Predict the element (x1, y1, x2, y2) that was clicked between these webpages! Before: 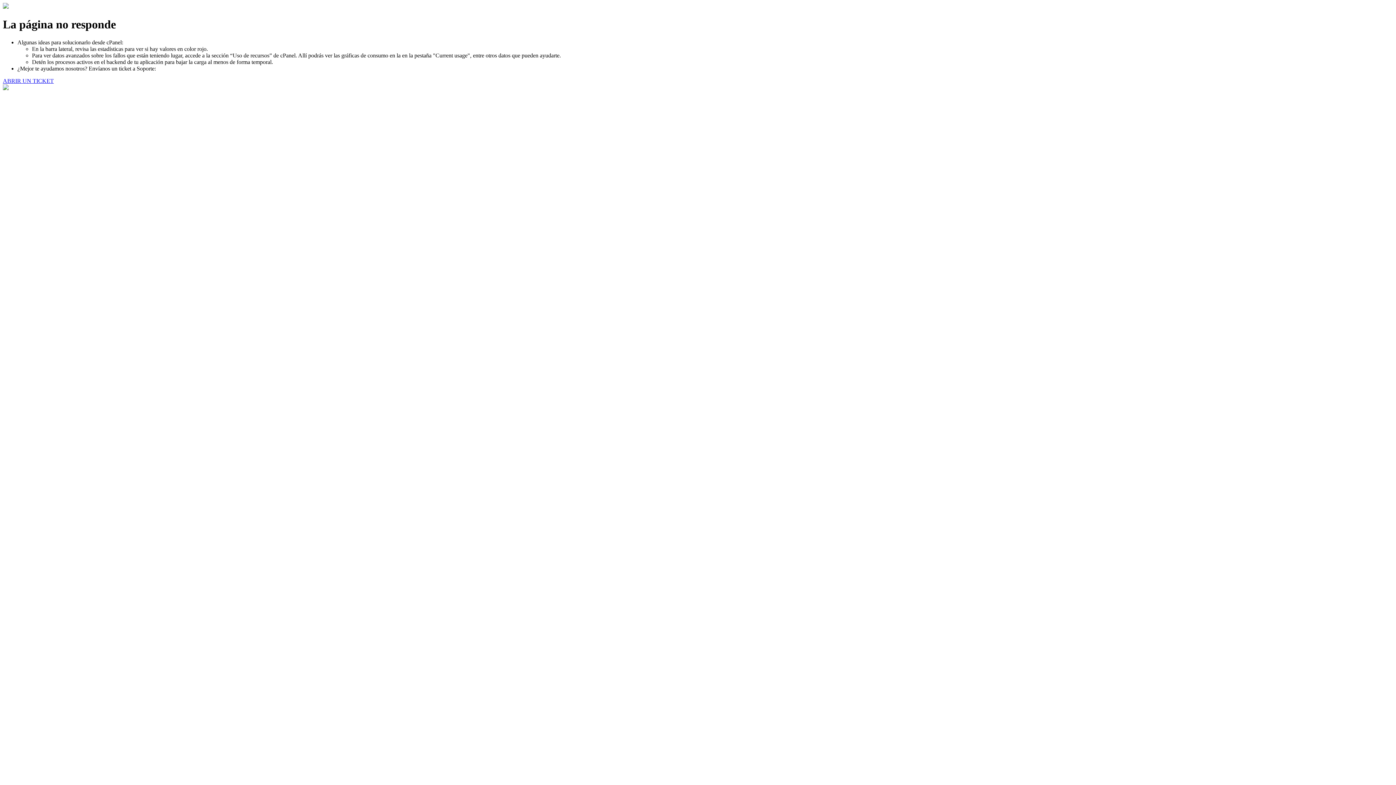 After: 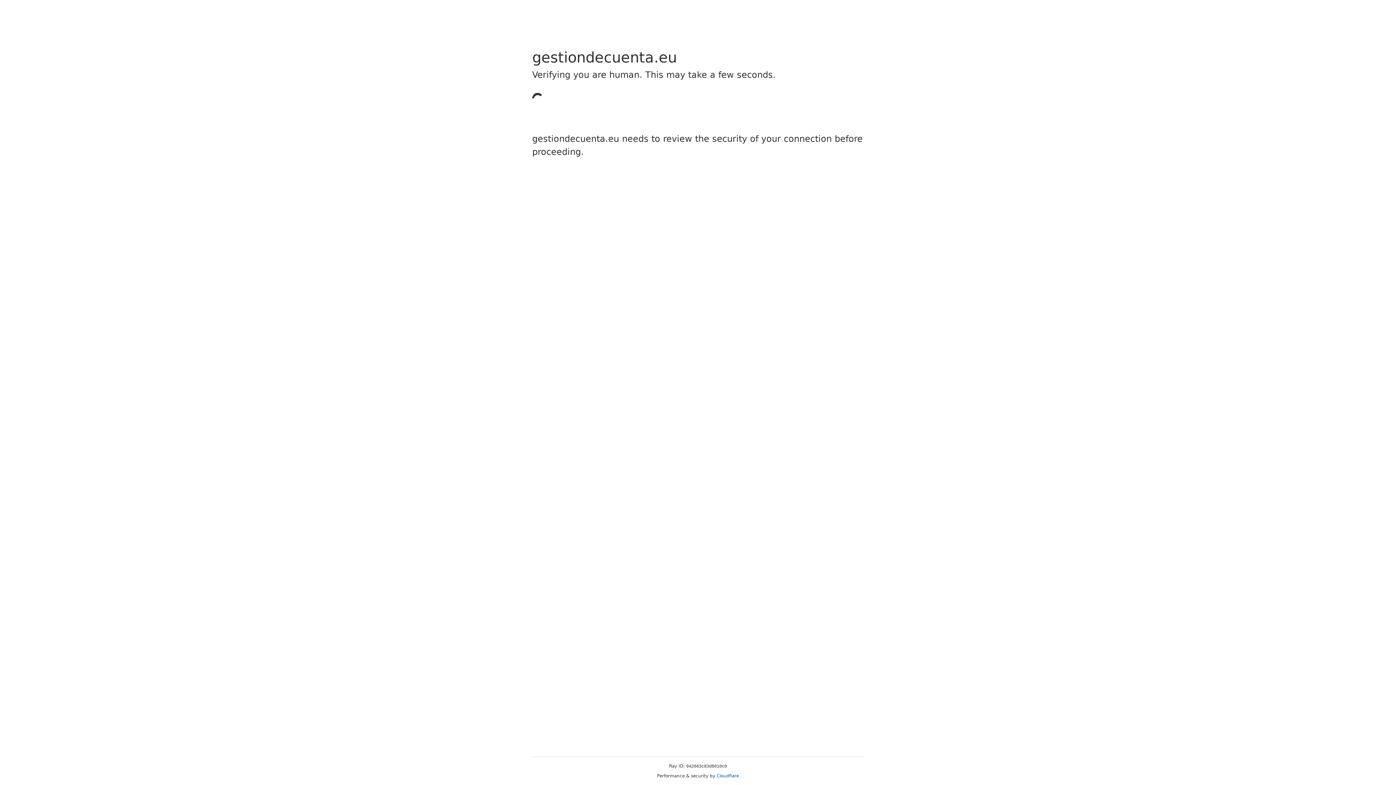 Action: label: ABRIR UN TICKET bbox: (2, 77, 53, 83)